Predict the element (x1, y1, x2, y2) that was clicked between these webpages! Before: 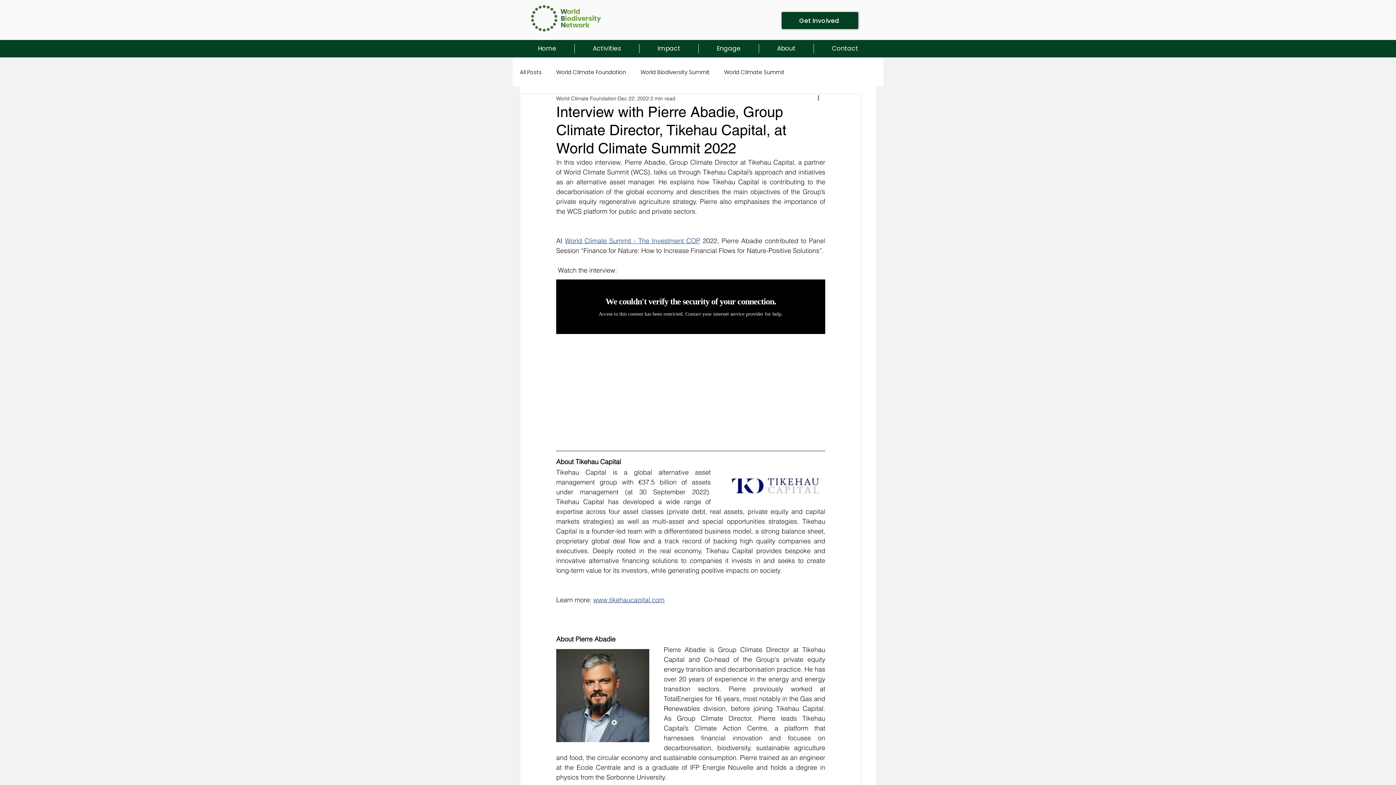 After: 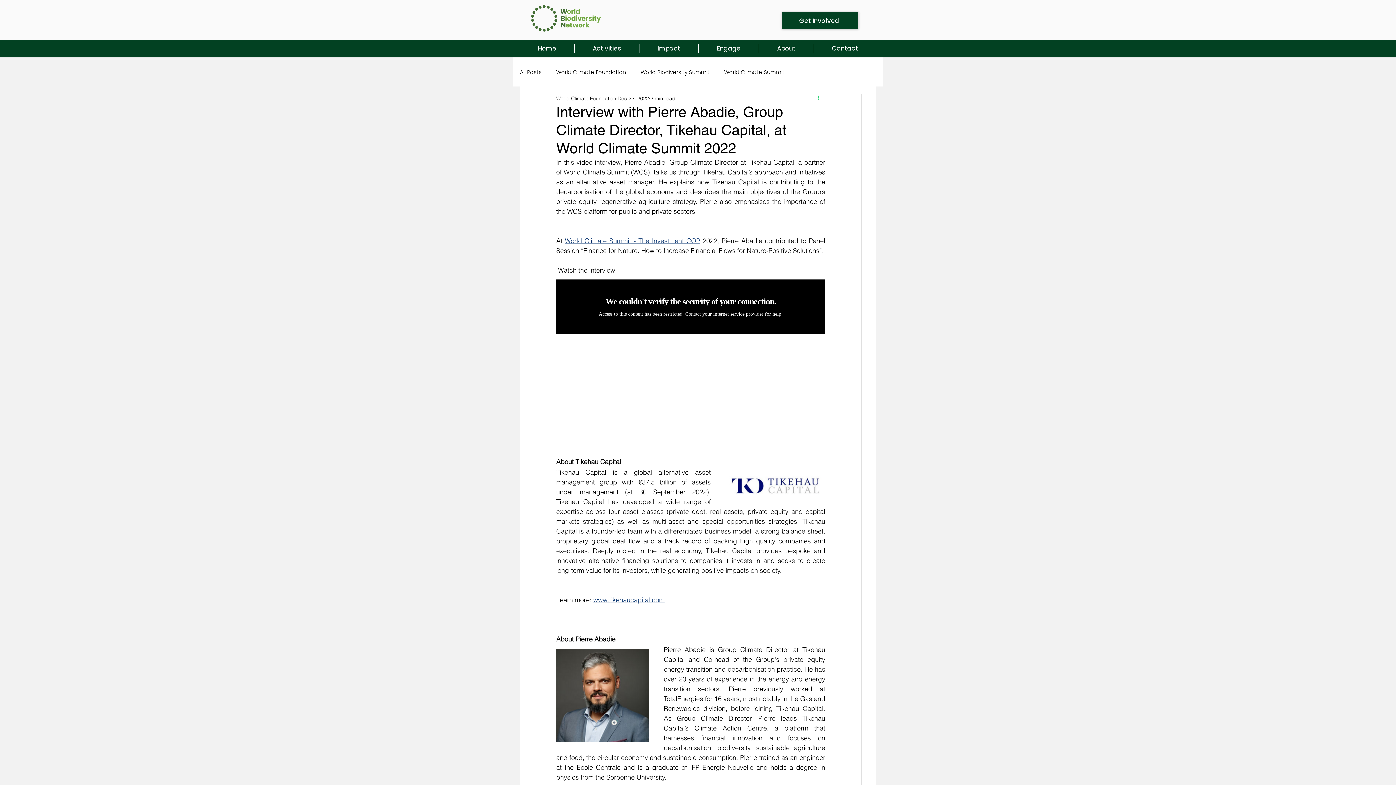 Action: label: More actions bbox: (816, 94, 825, 102)